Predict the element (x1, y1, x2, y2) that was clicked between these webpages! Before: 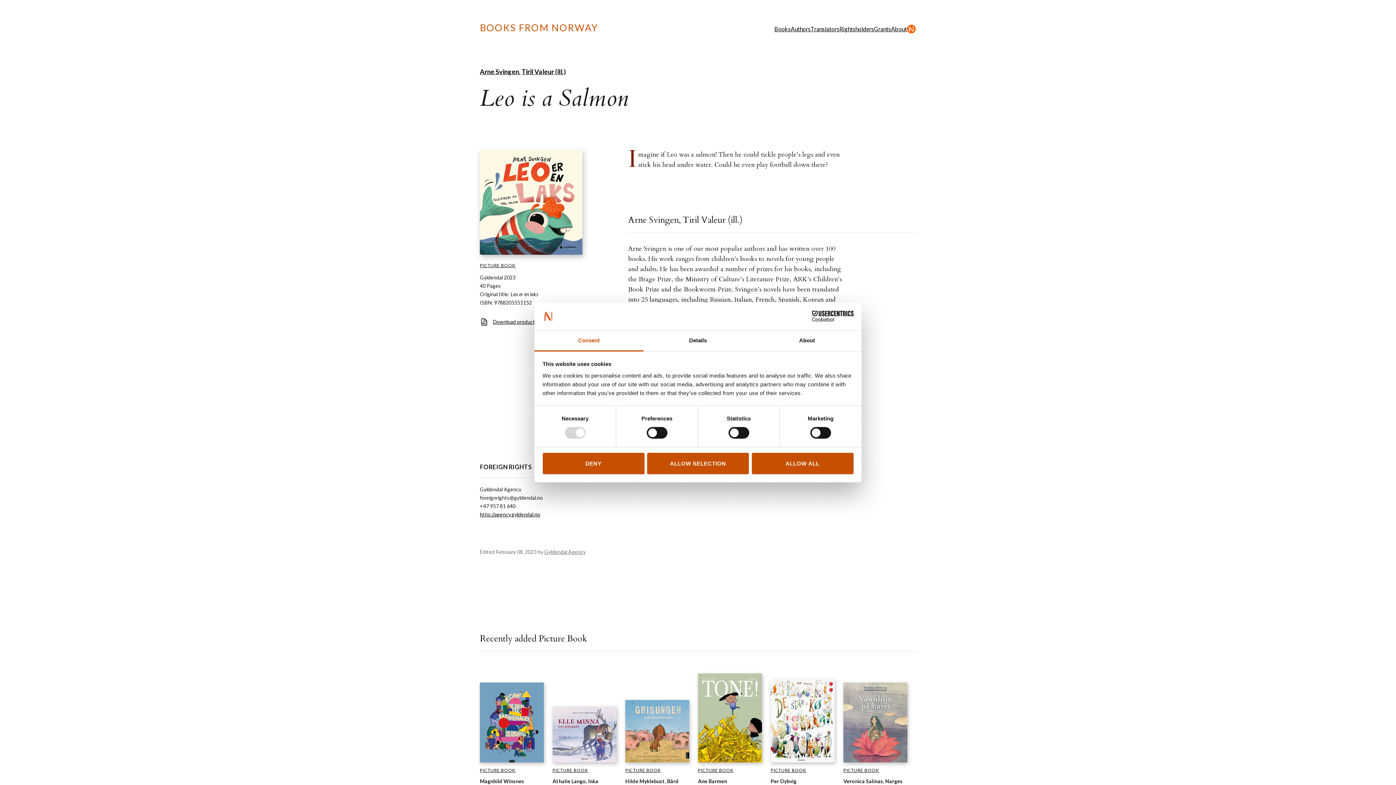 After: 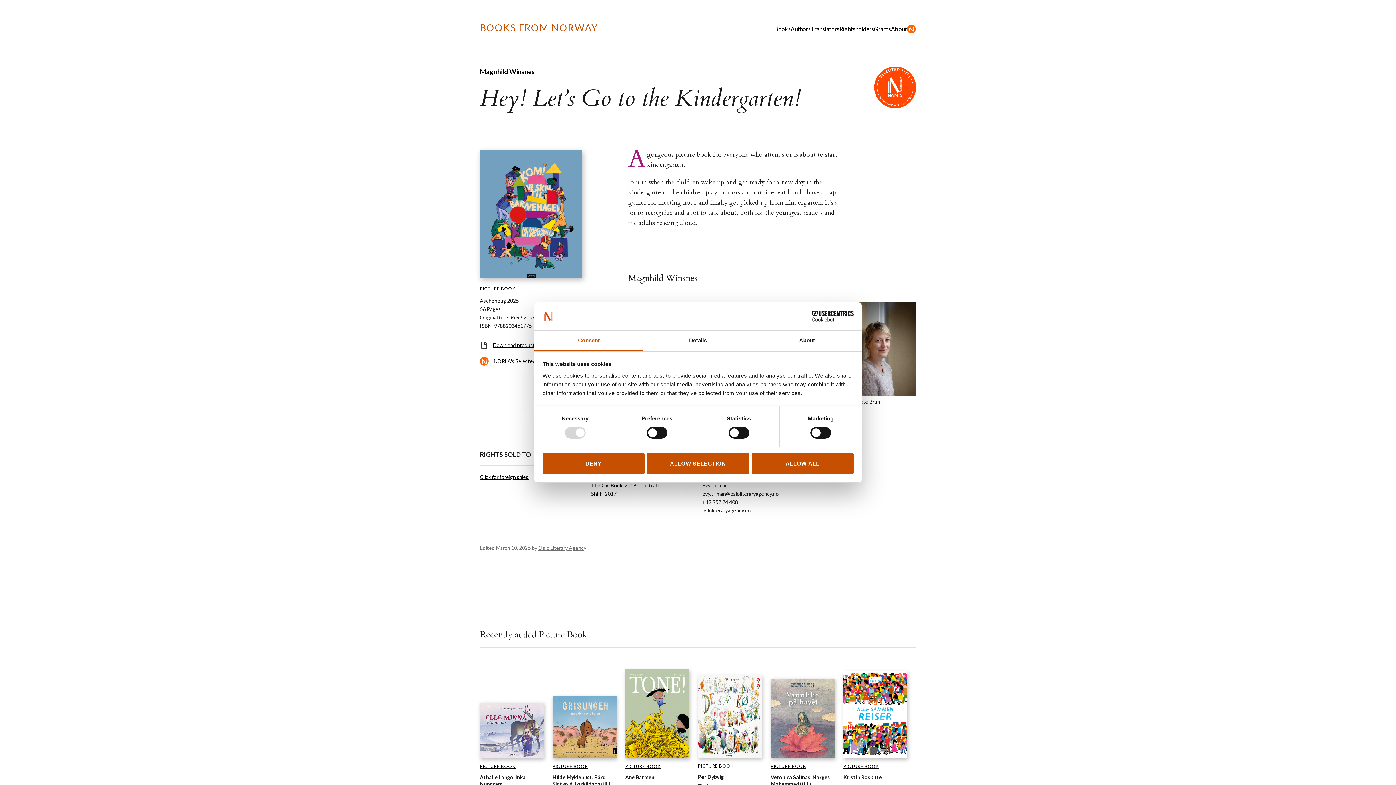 Action: bbox: (480, 682, 544, 762)